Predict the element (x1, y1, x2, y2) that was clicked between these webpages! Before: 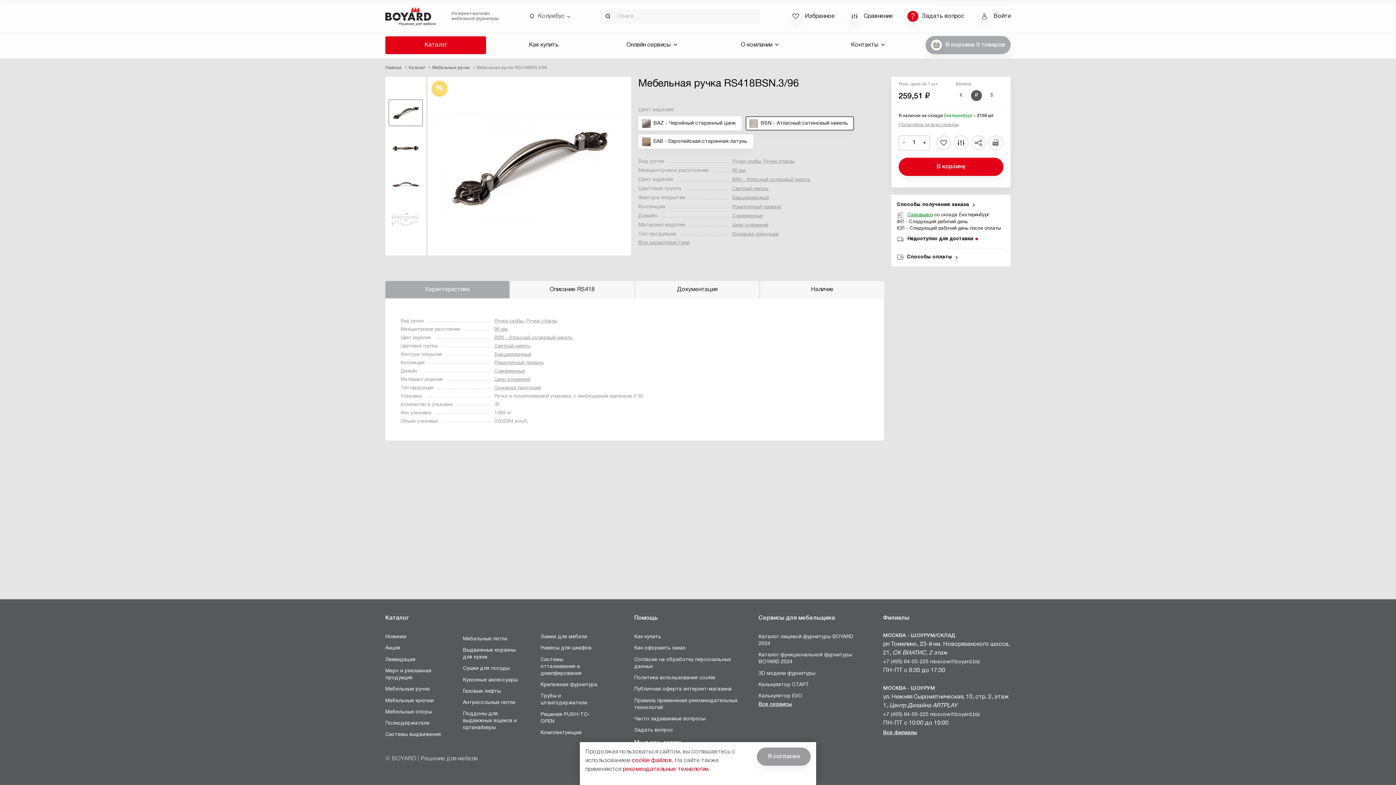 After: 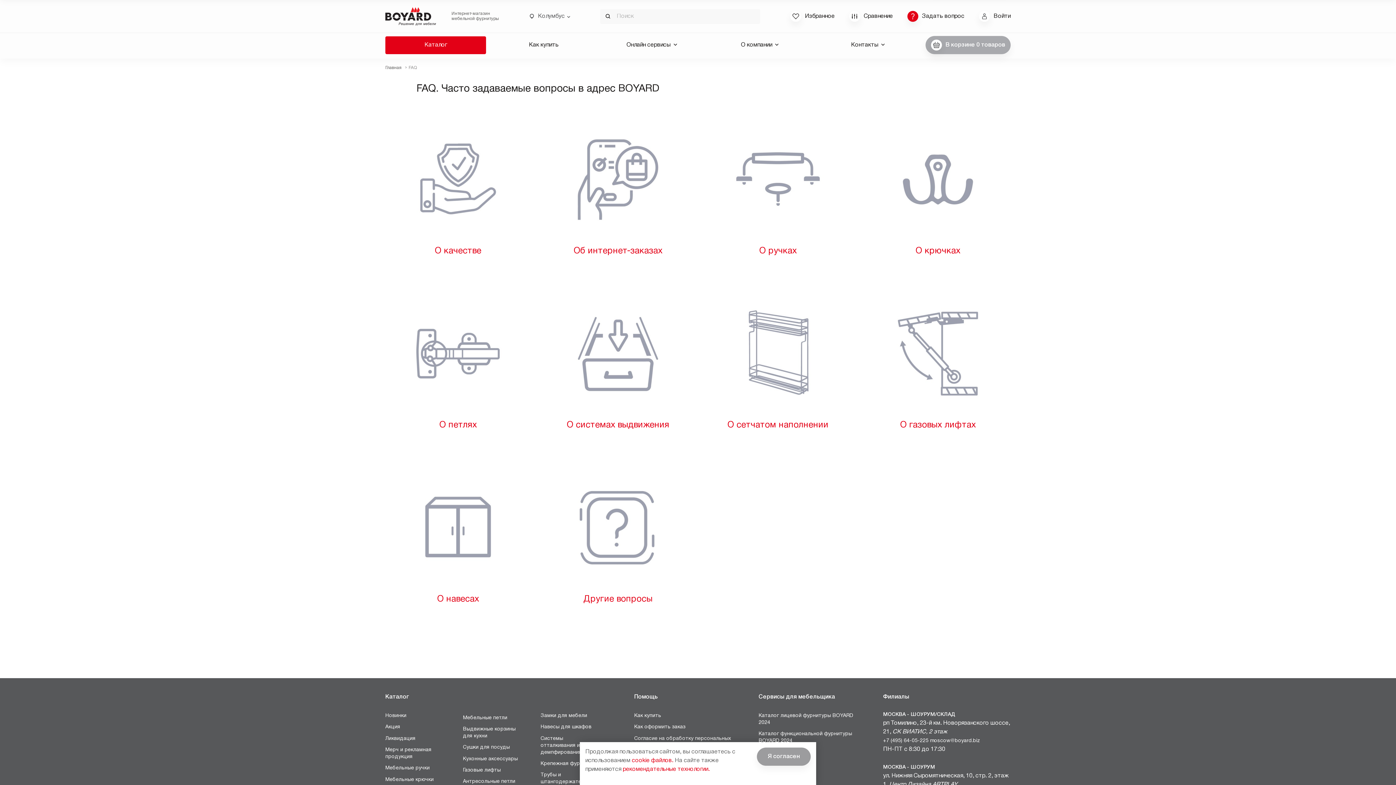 Action: bbox: (634, 713, 740, 725) label: Часто задаваемые вопросы